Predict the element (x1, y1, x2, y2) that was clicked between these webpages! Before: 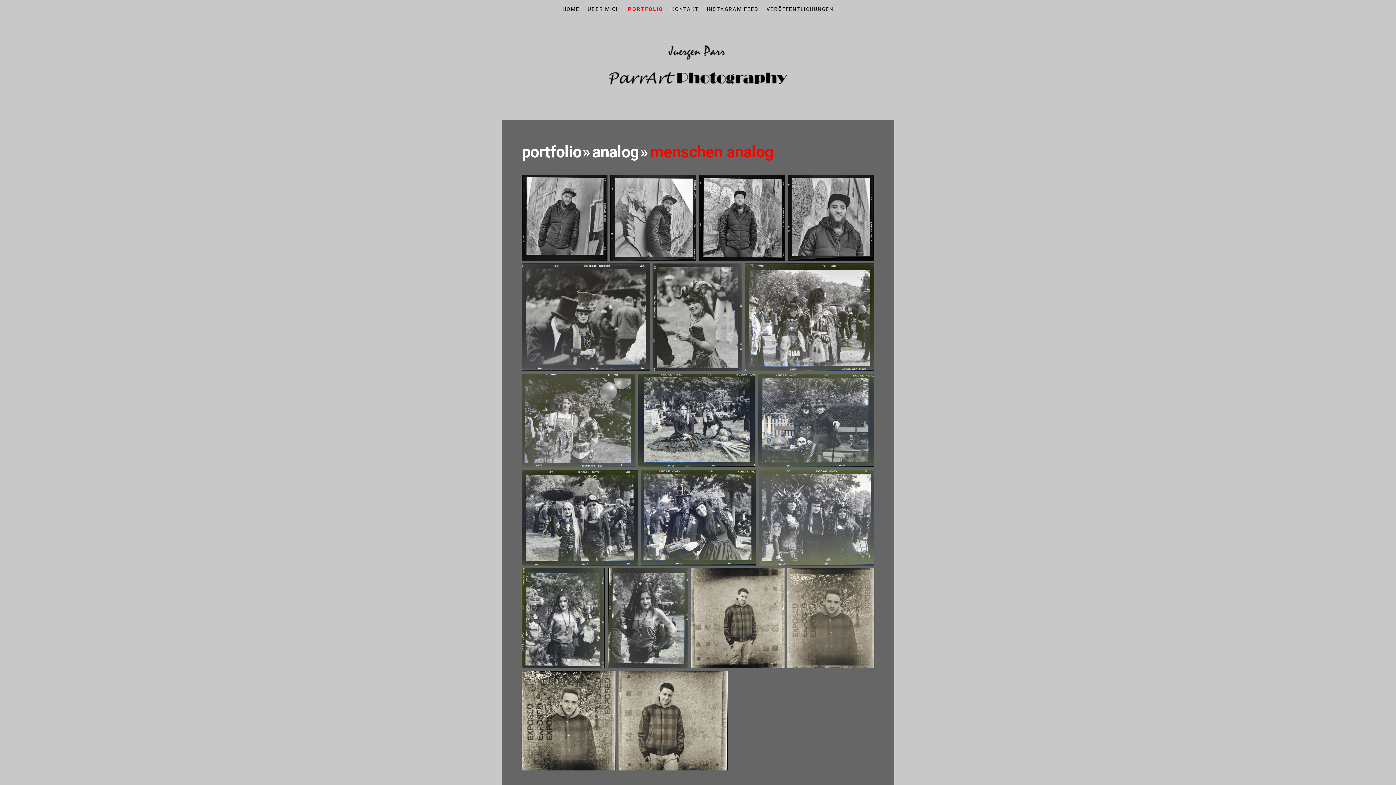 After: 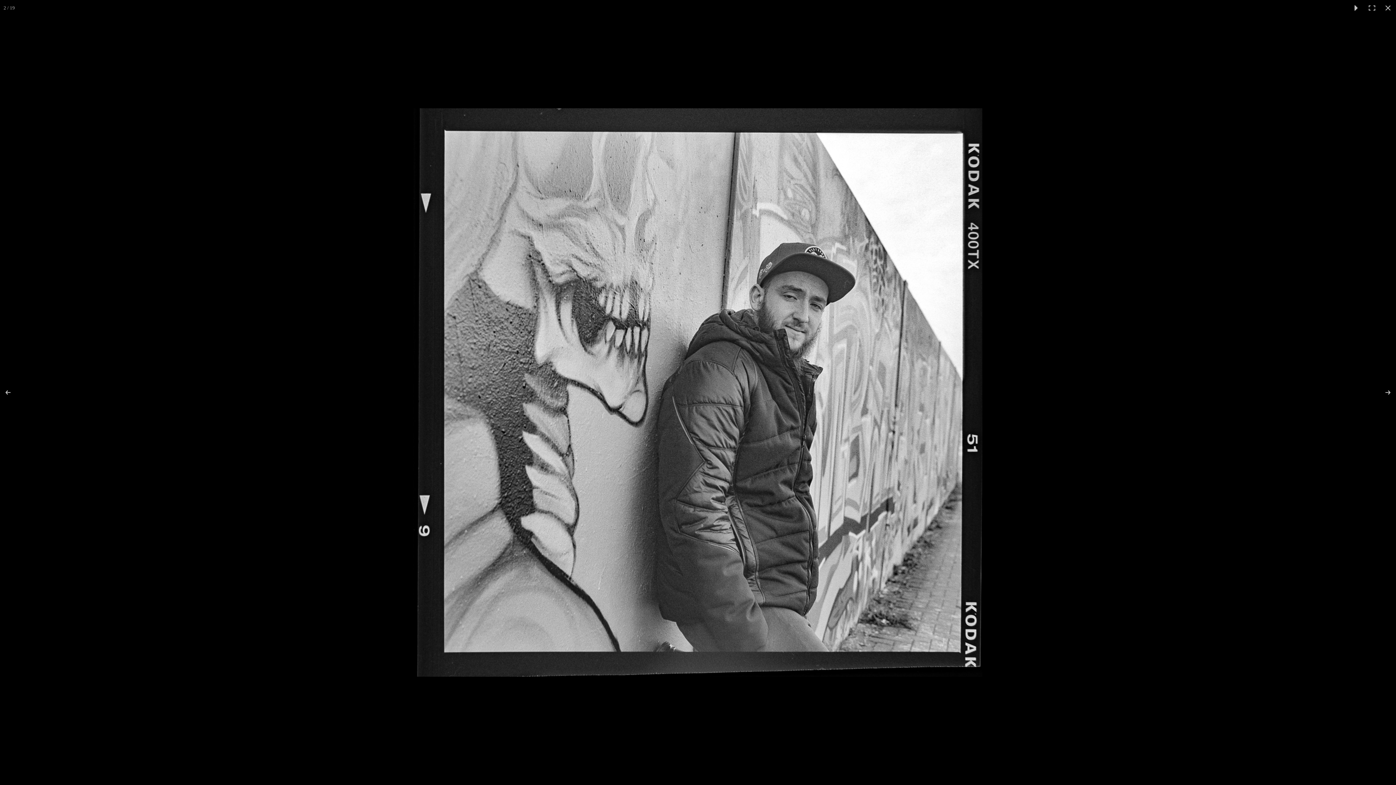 Action: bbox: (610, 174, 699, 260)